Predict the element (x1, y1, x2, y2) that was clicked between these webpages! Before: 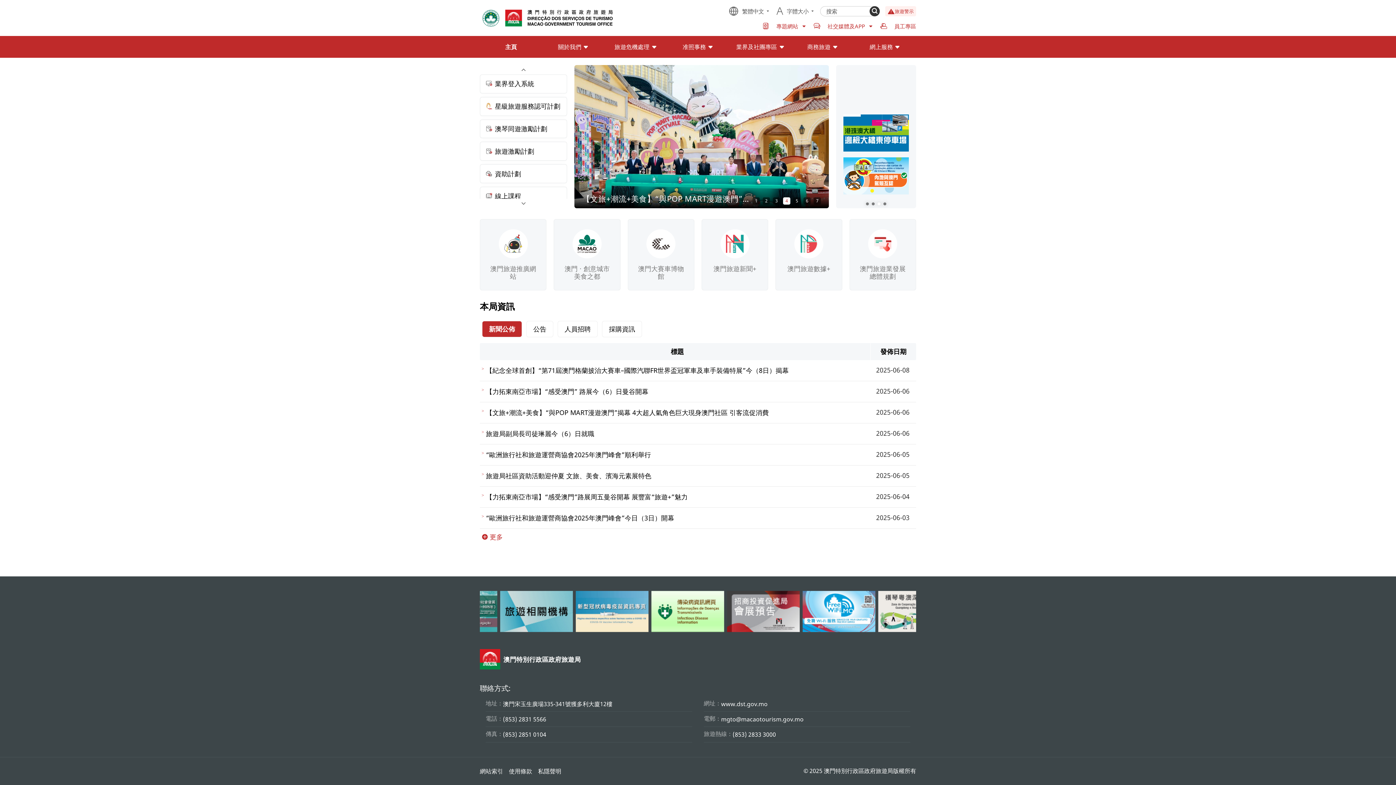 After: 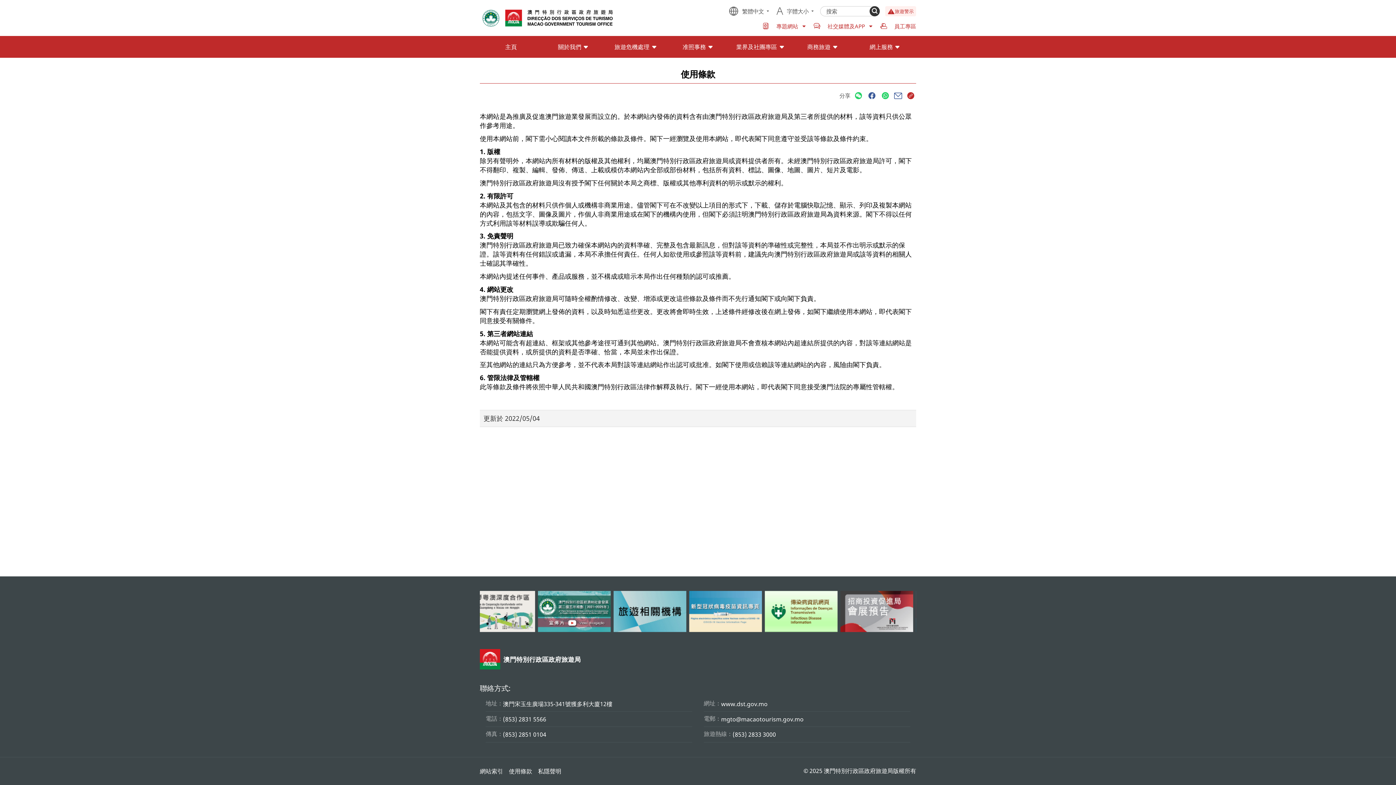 Action: label: 使用條款 bbox: (509, 767, 532, 775)